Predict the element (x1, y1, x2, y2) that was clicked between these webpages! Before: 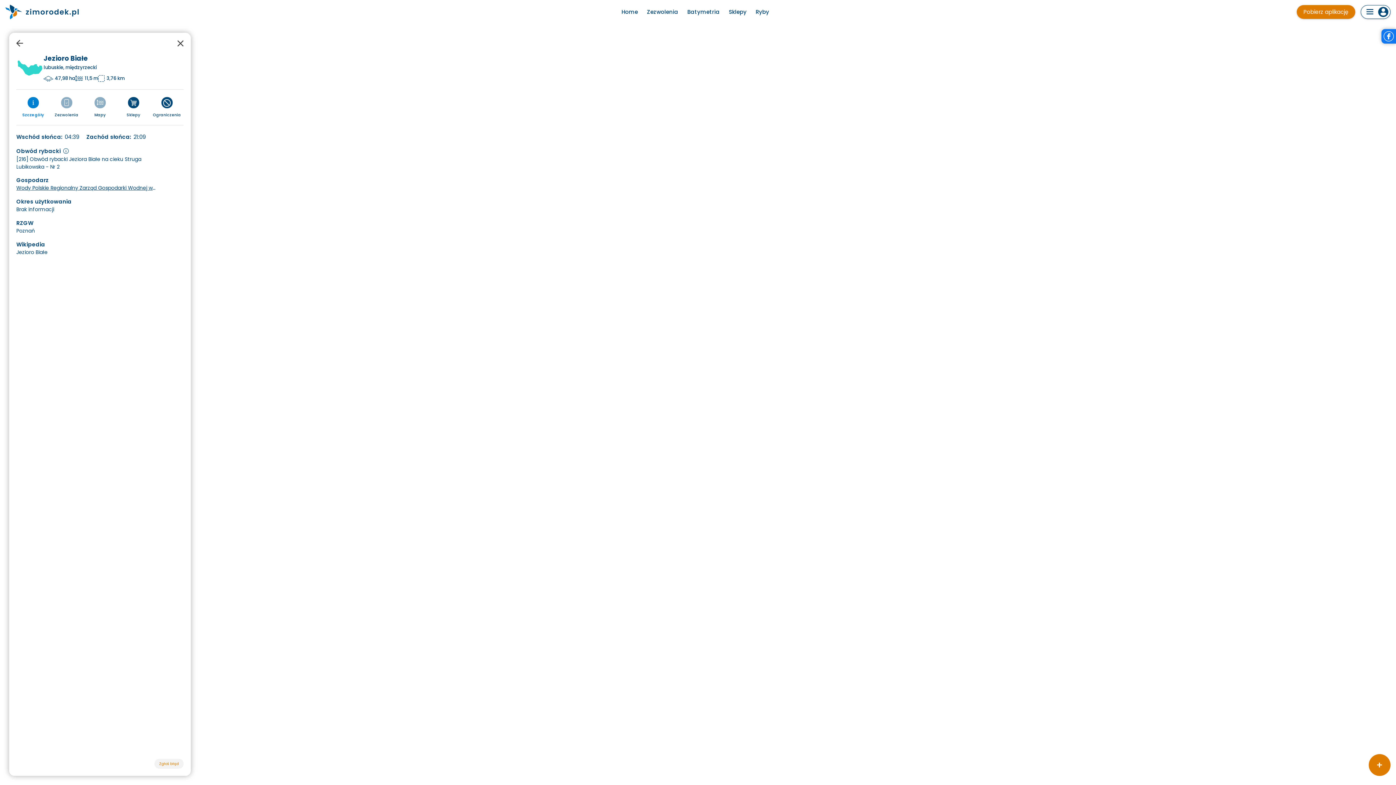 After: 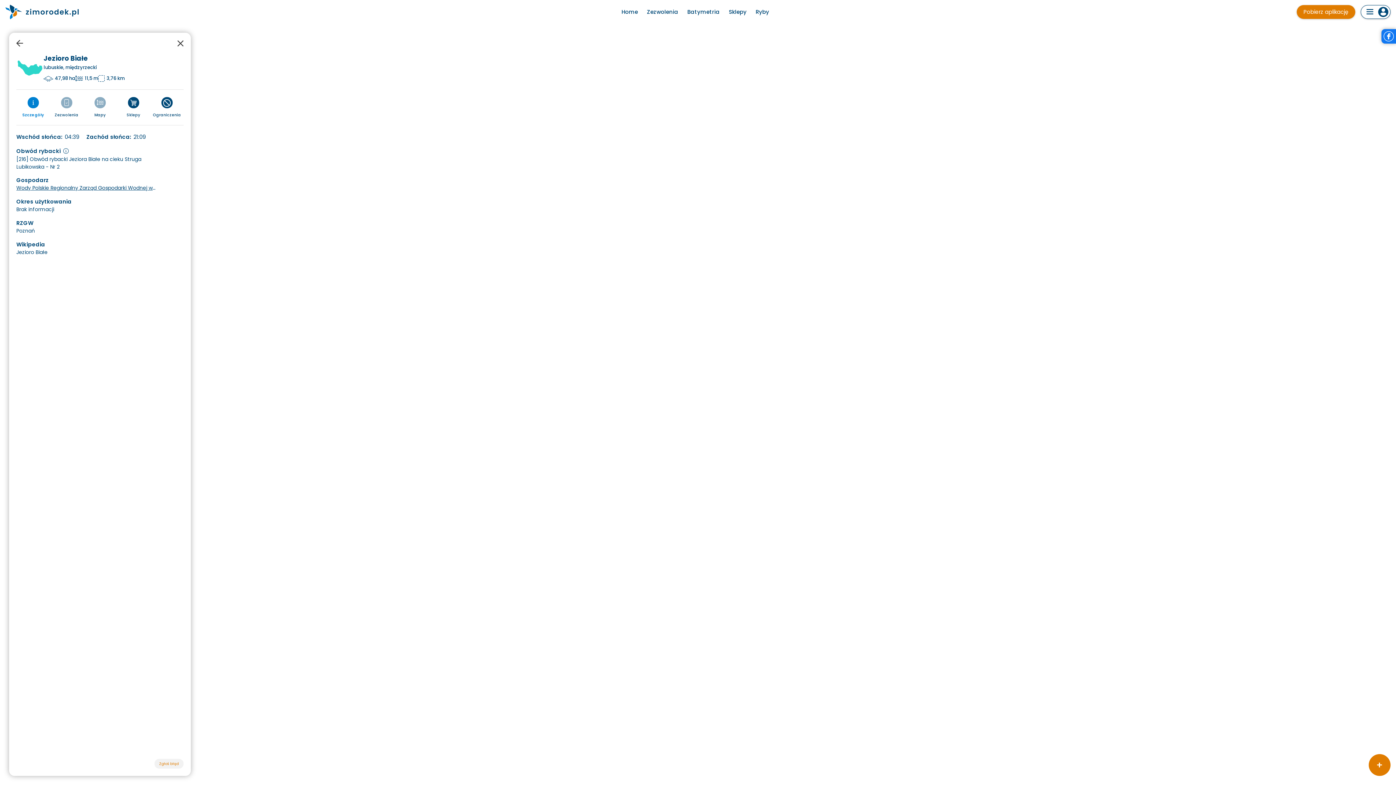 Action: label: Poznań bbox: (16, 227, 183, 234)